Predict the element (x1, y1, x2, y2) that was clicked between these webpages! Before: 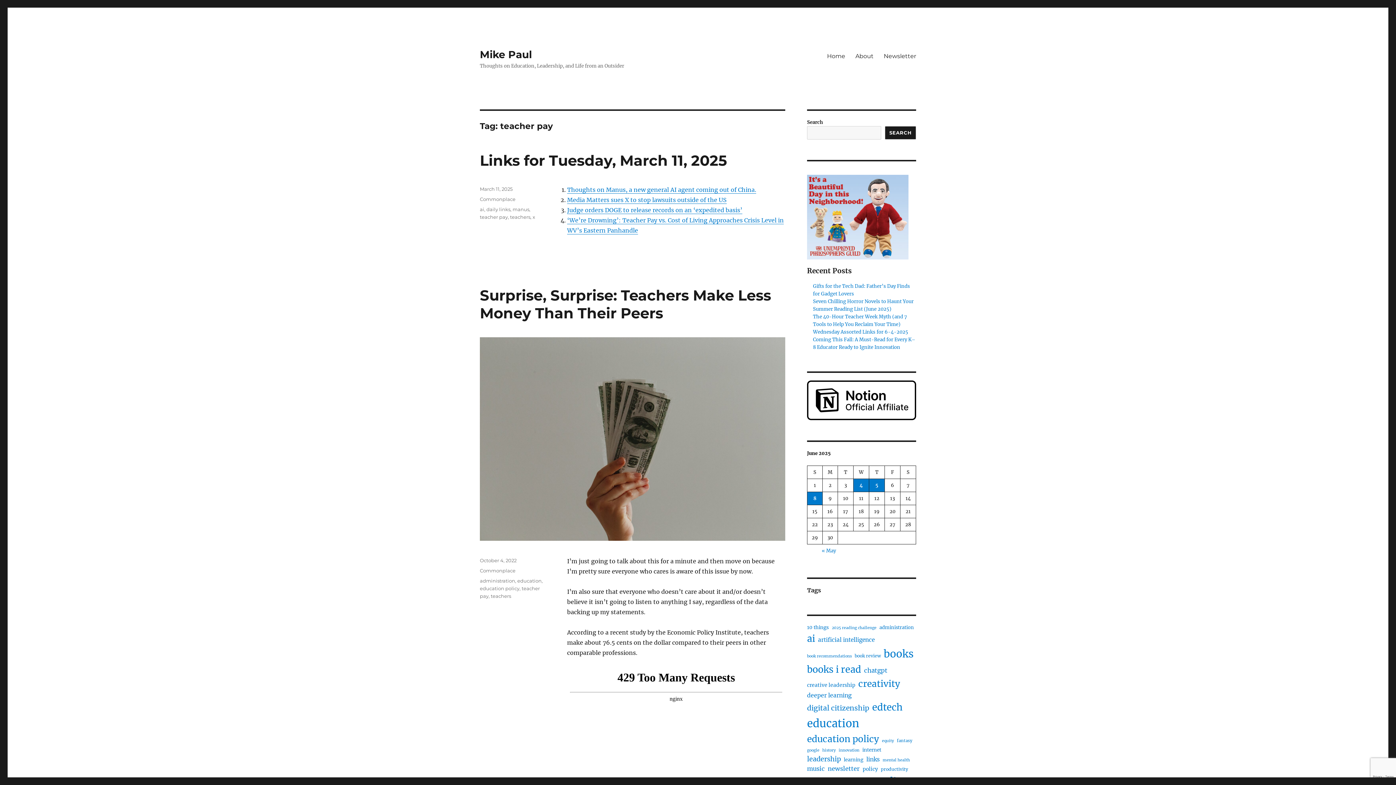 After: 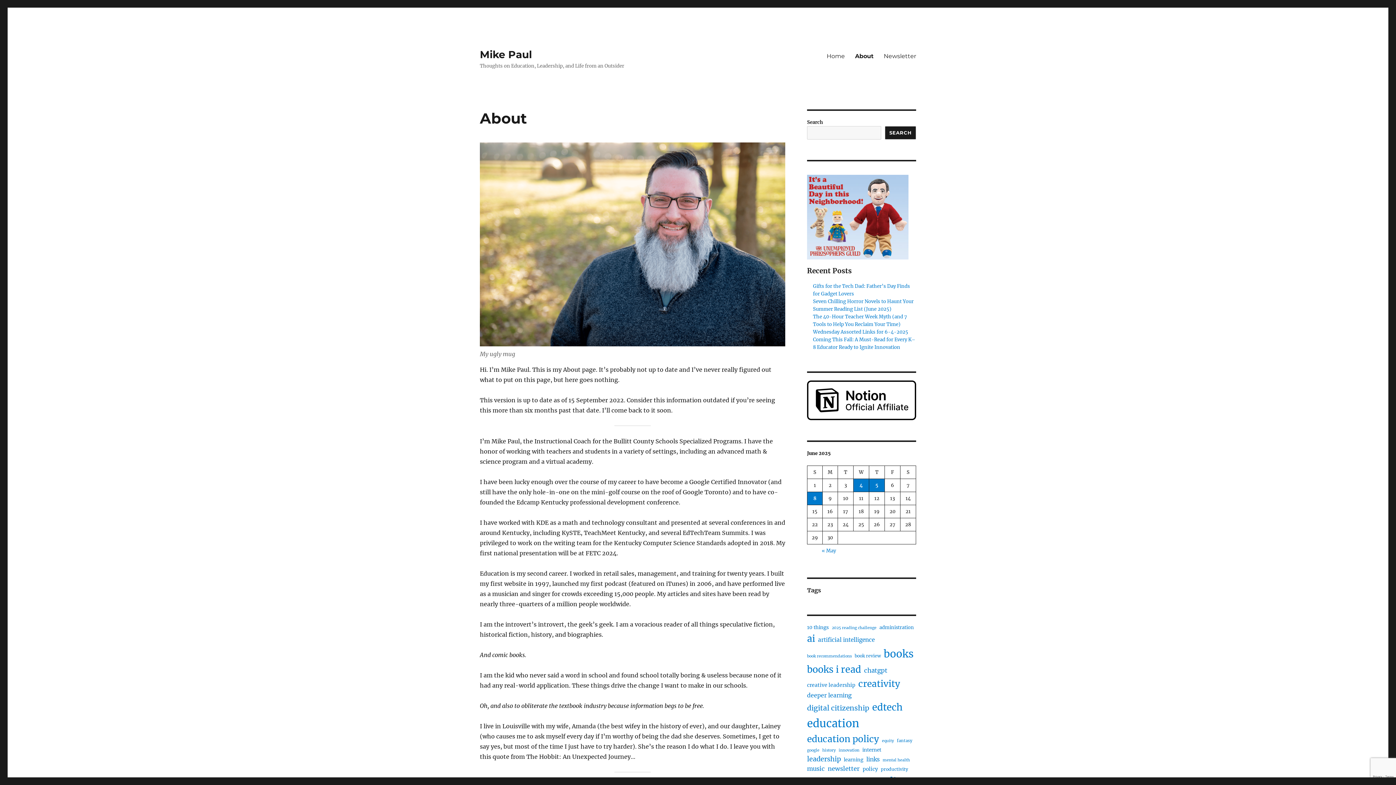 Action: bbox: (850, 48, 878, 63) label: About